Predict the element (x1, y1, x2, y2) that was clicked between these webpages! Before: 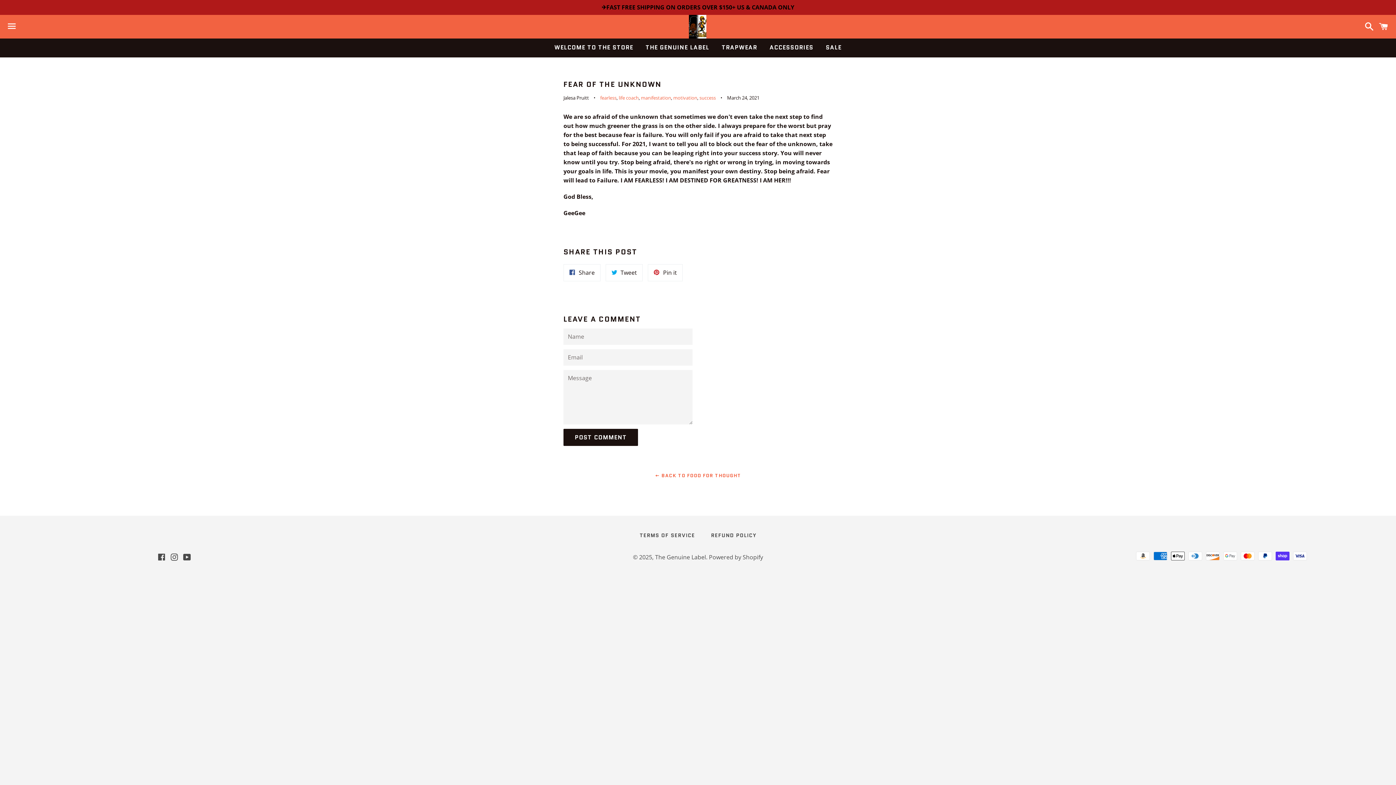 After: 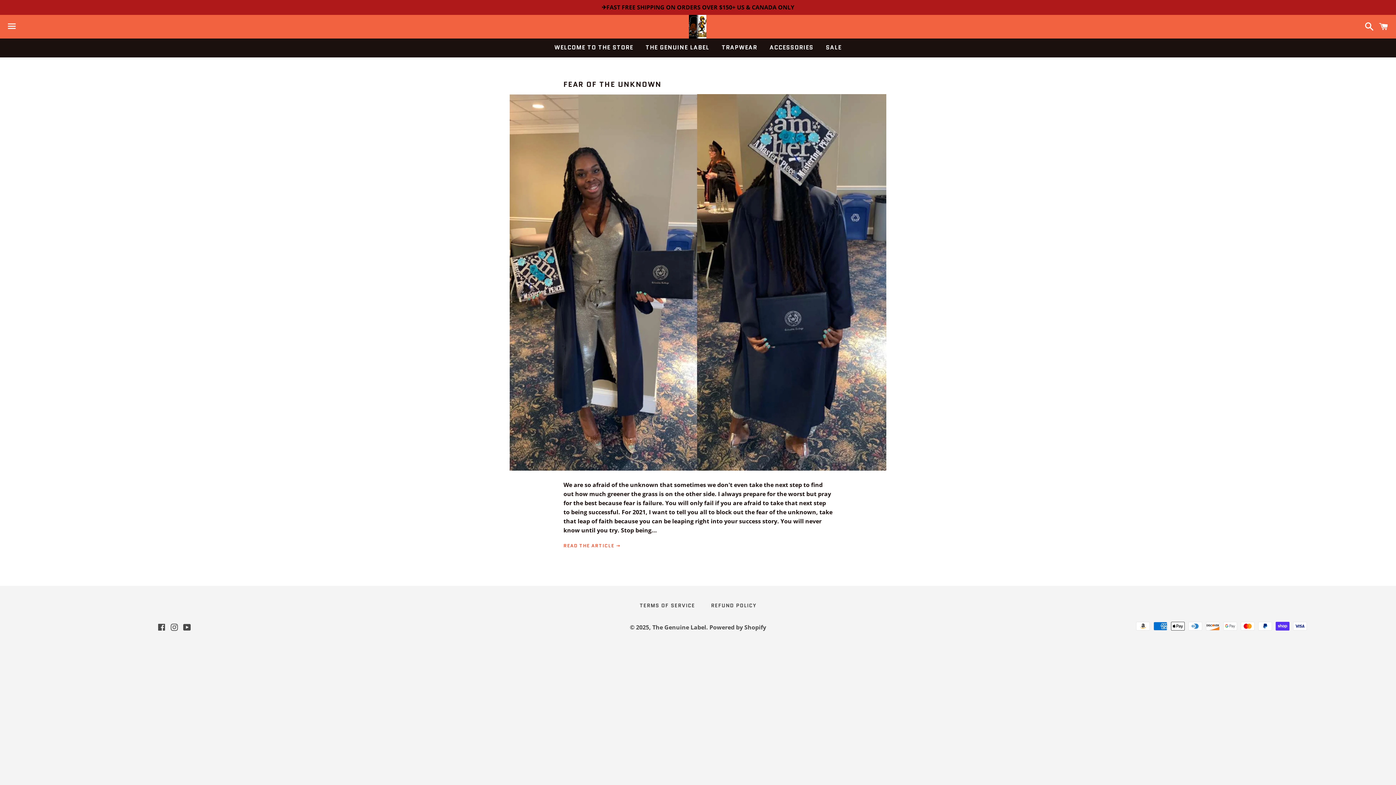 Action: label: motivation bbox: (673, 94, 697, 100)